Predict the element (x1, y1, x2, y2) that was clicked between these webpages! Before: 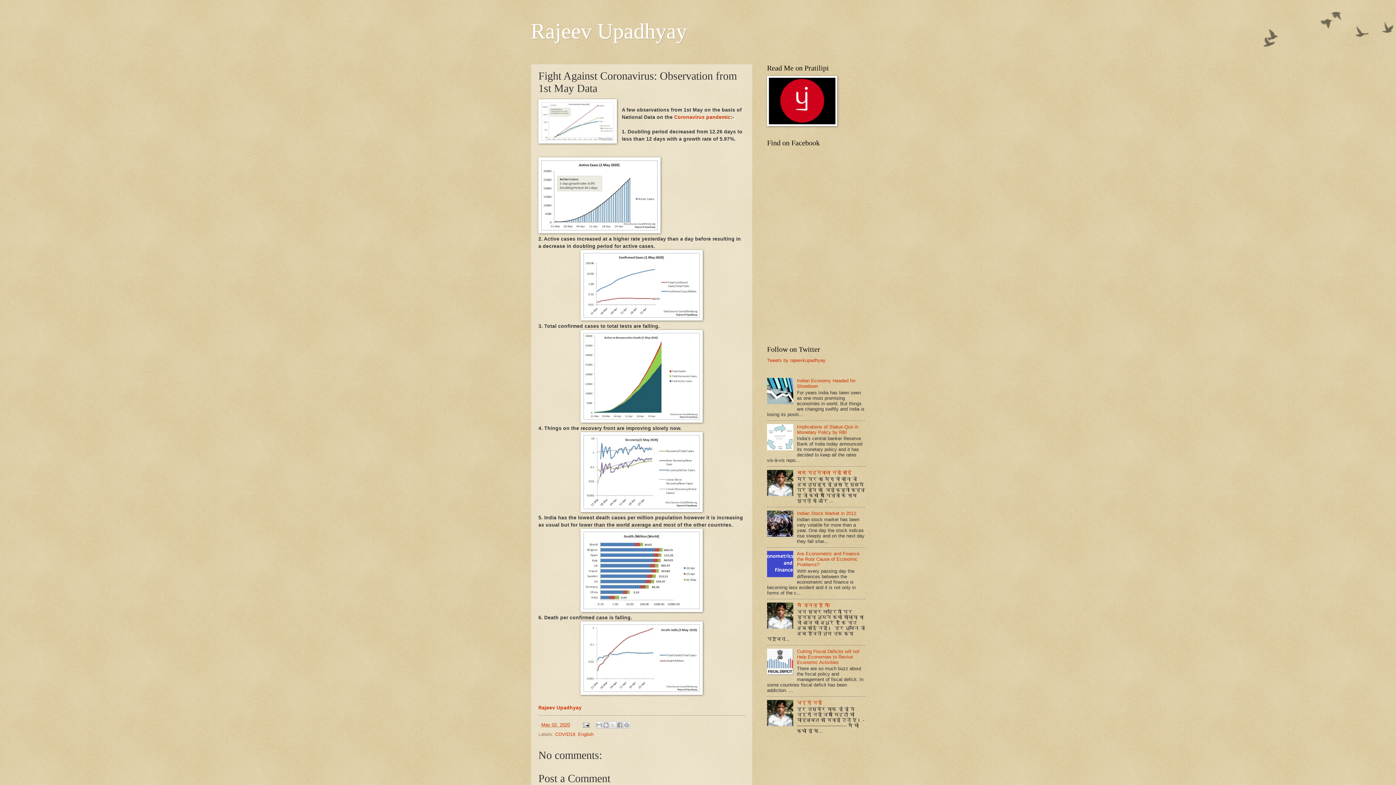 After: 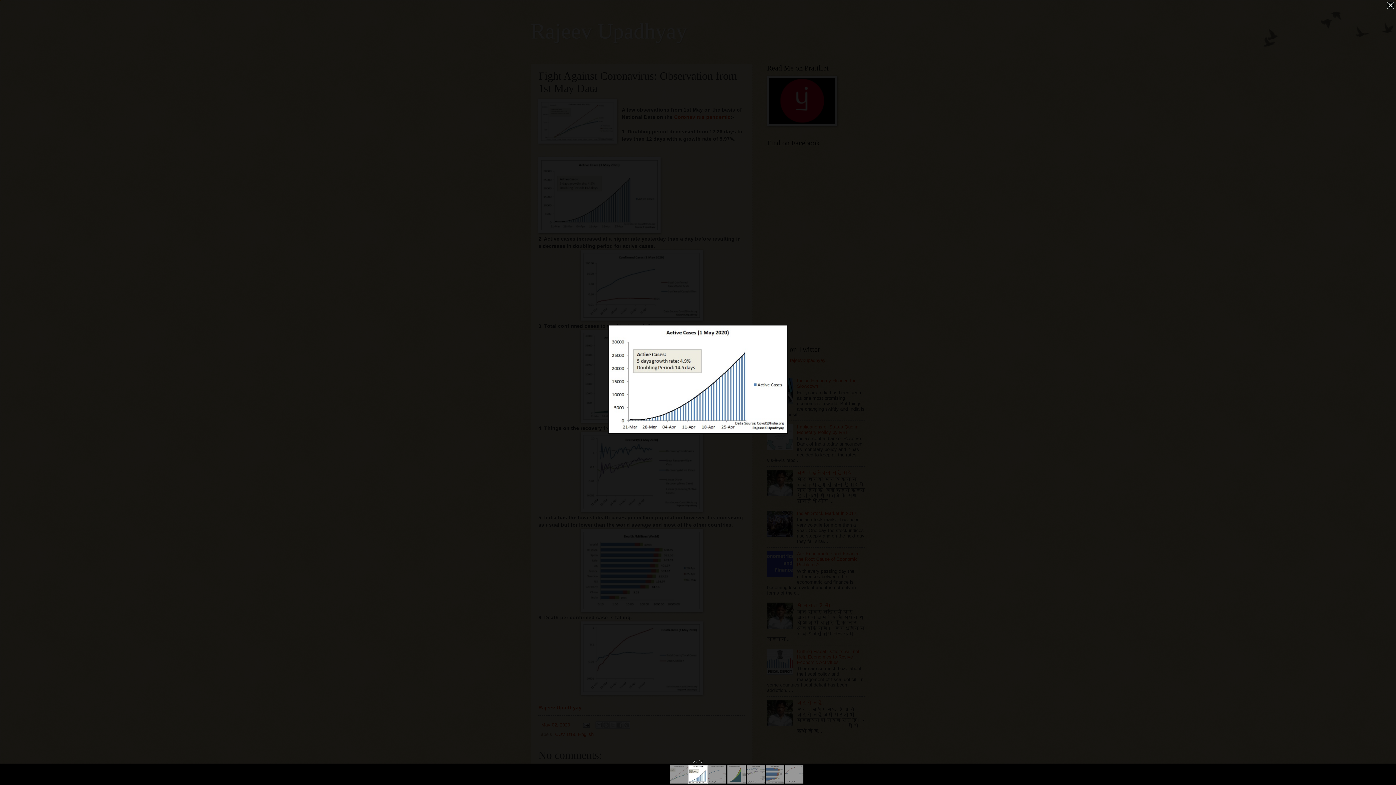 Action: bbox: (538, 229, 660, 234)